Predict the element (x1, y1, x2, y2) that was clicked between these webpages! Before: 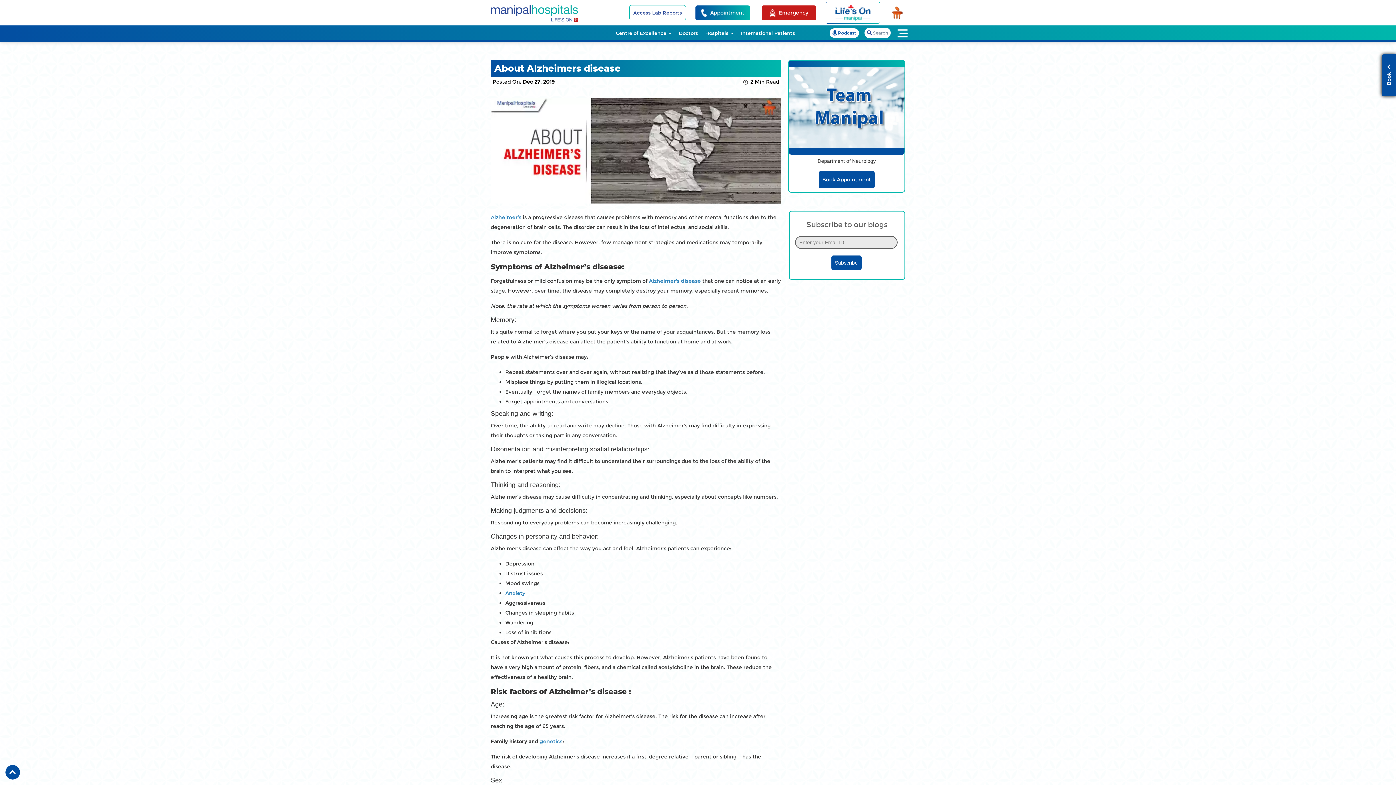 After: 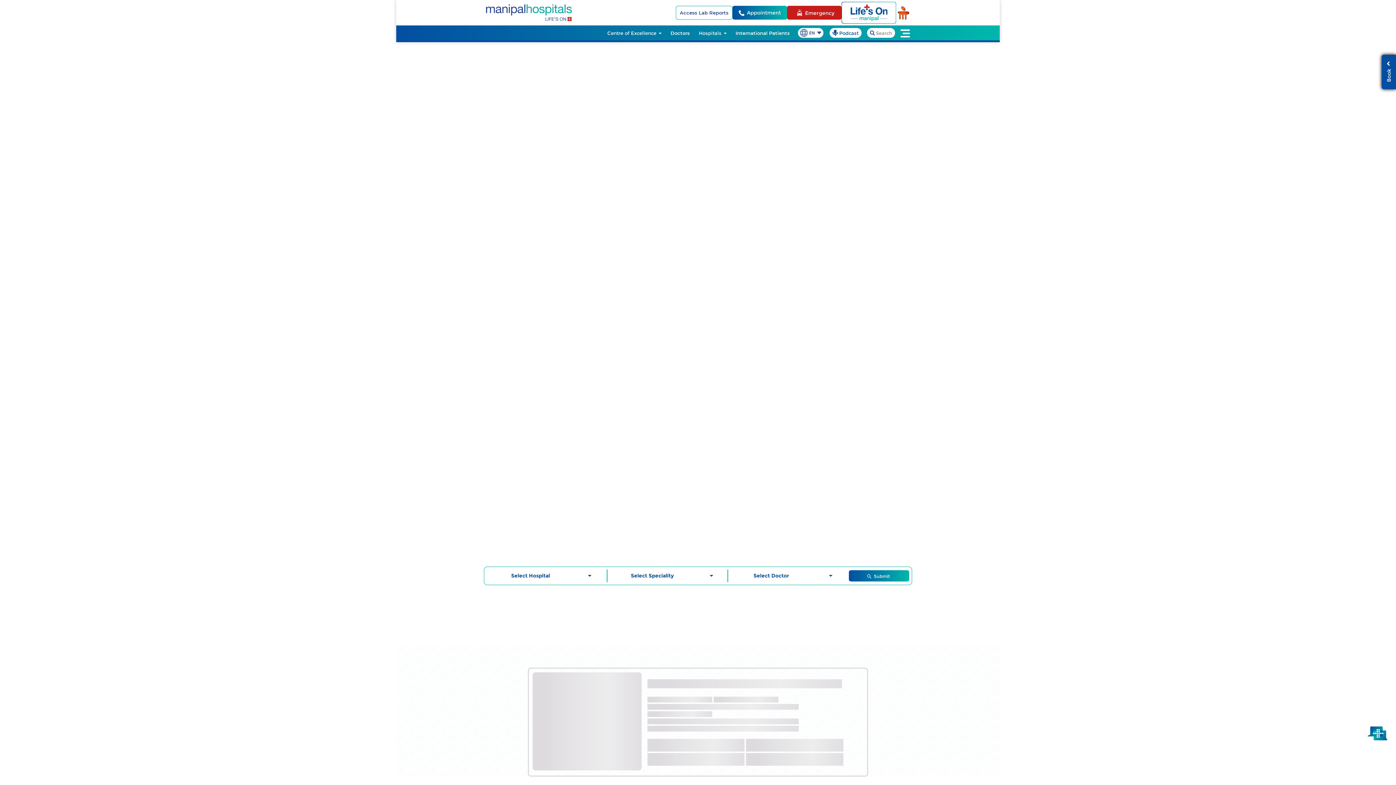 Action: bbox: (677, 28, 700, 37) label: Doctors